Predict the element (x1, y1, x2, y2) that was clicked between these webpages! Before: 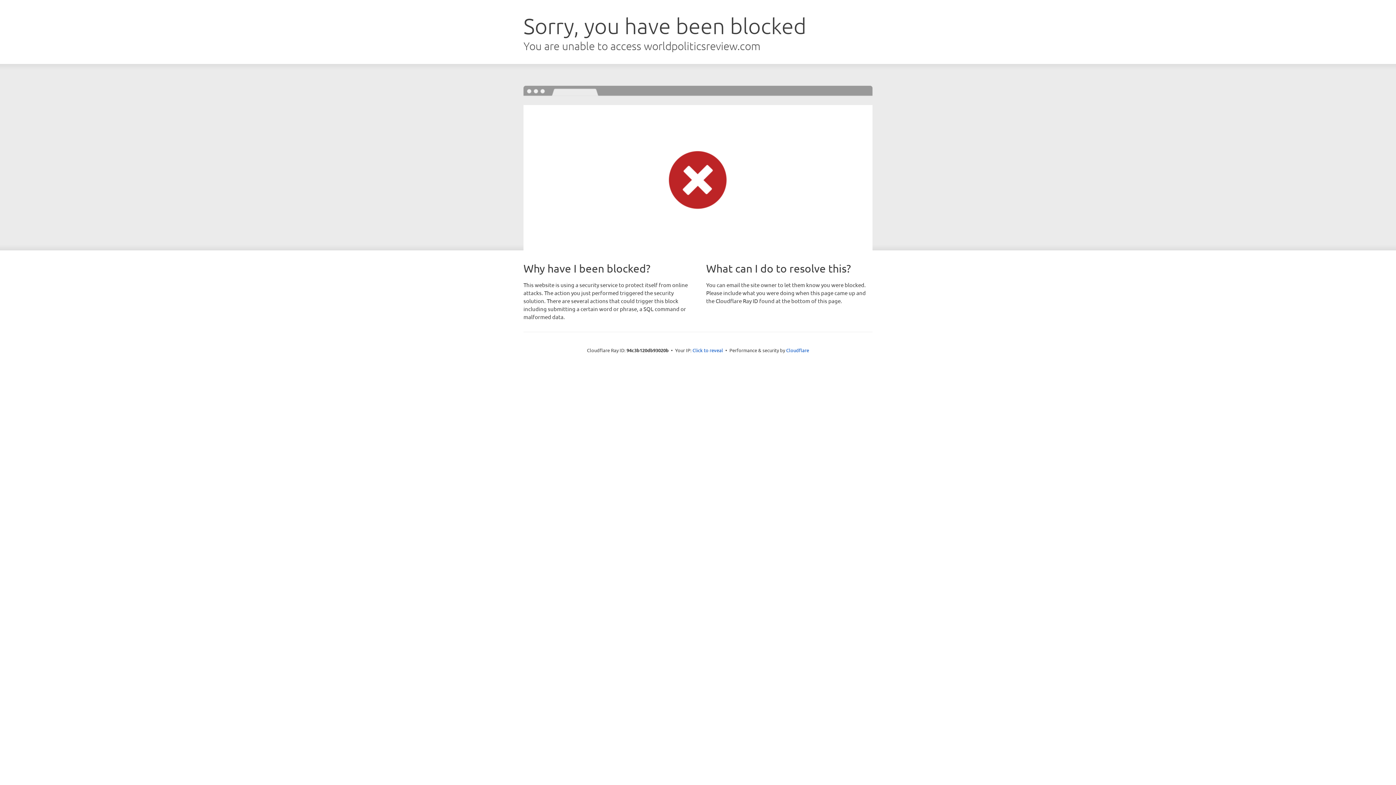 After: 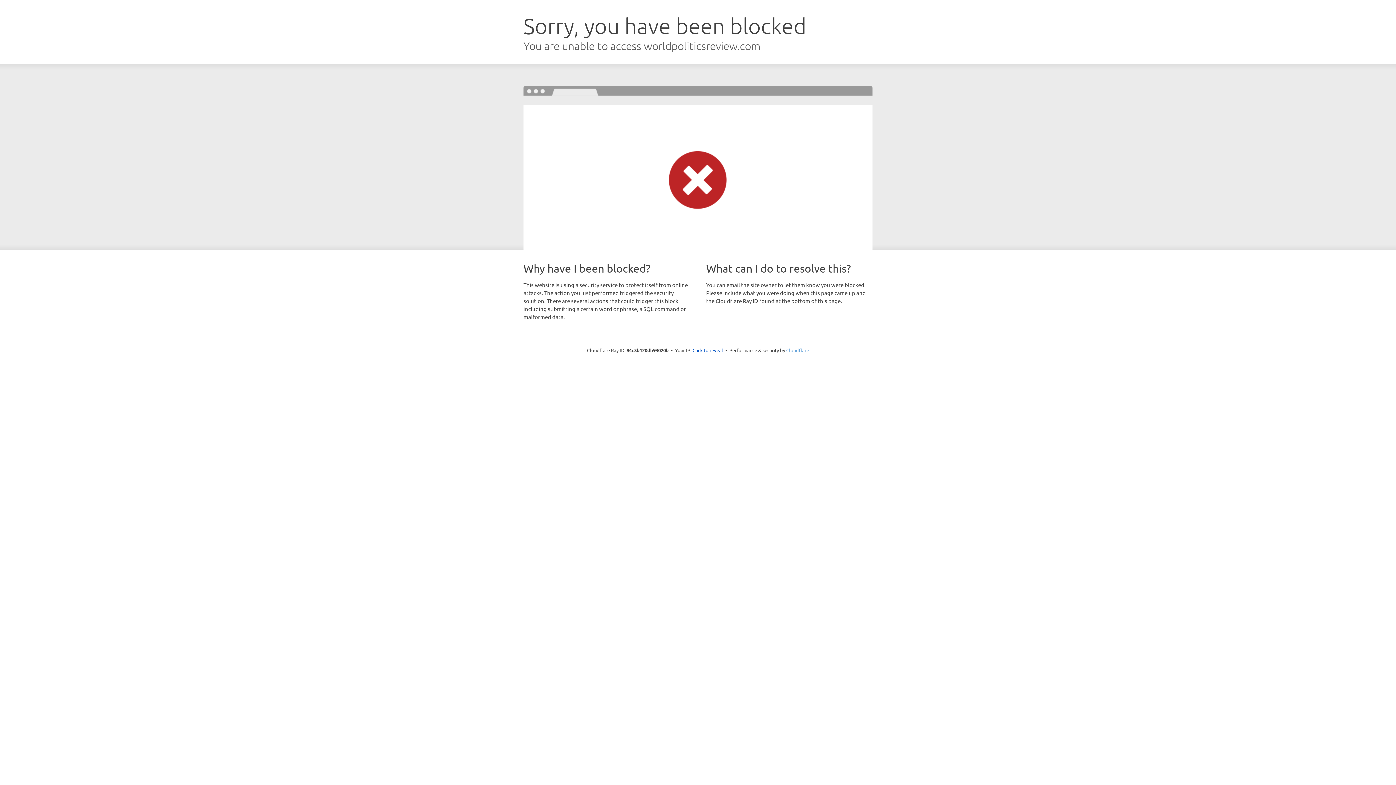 Action: bbox: (786, 347, 809, 353) label: Cloudflare